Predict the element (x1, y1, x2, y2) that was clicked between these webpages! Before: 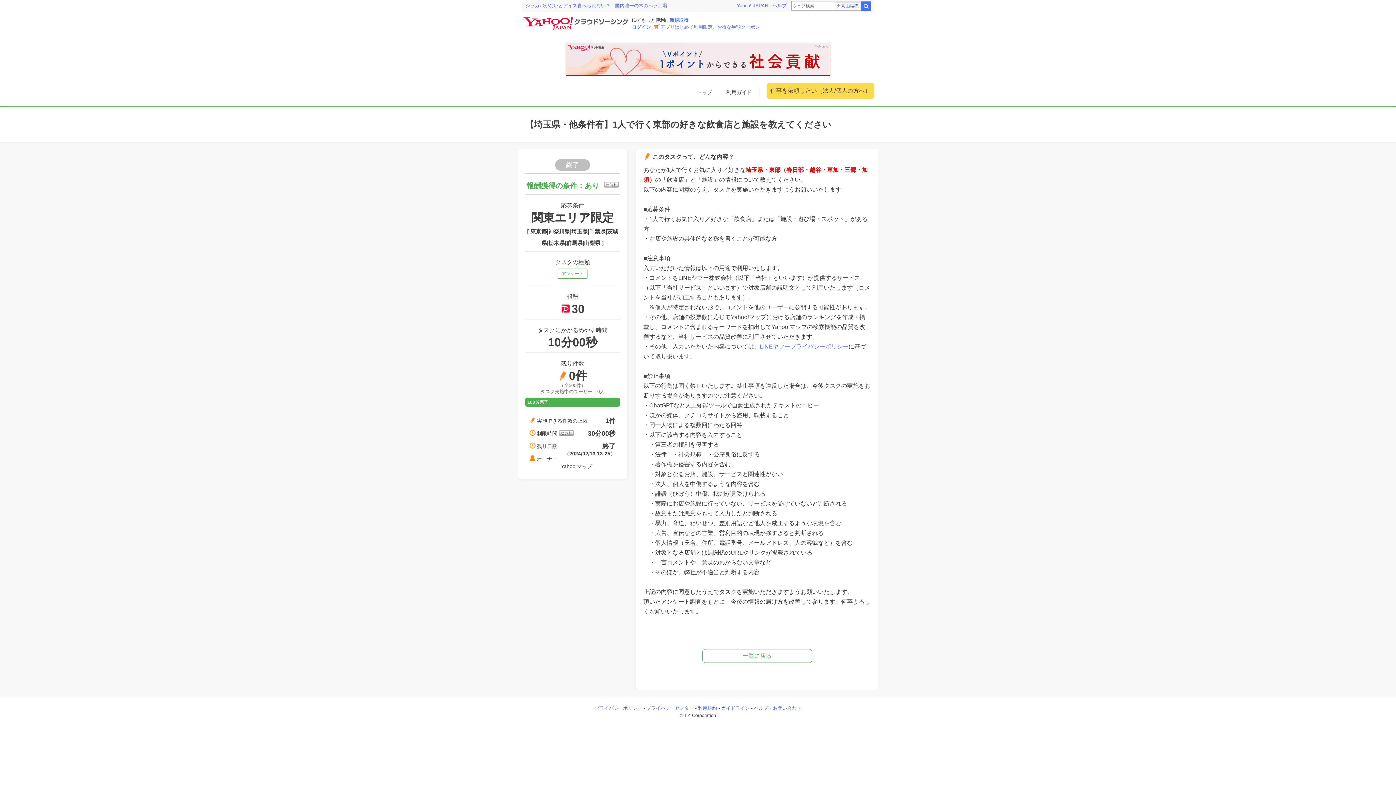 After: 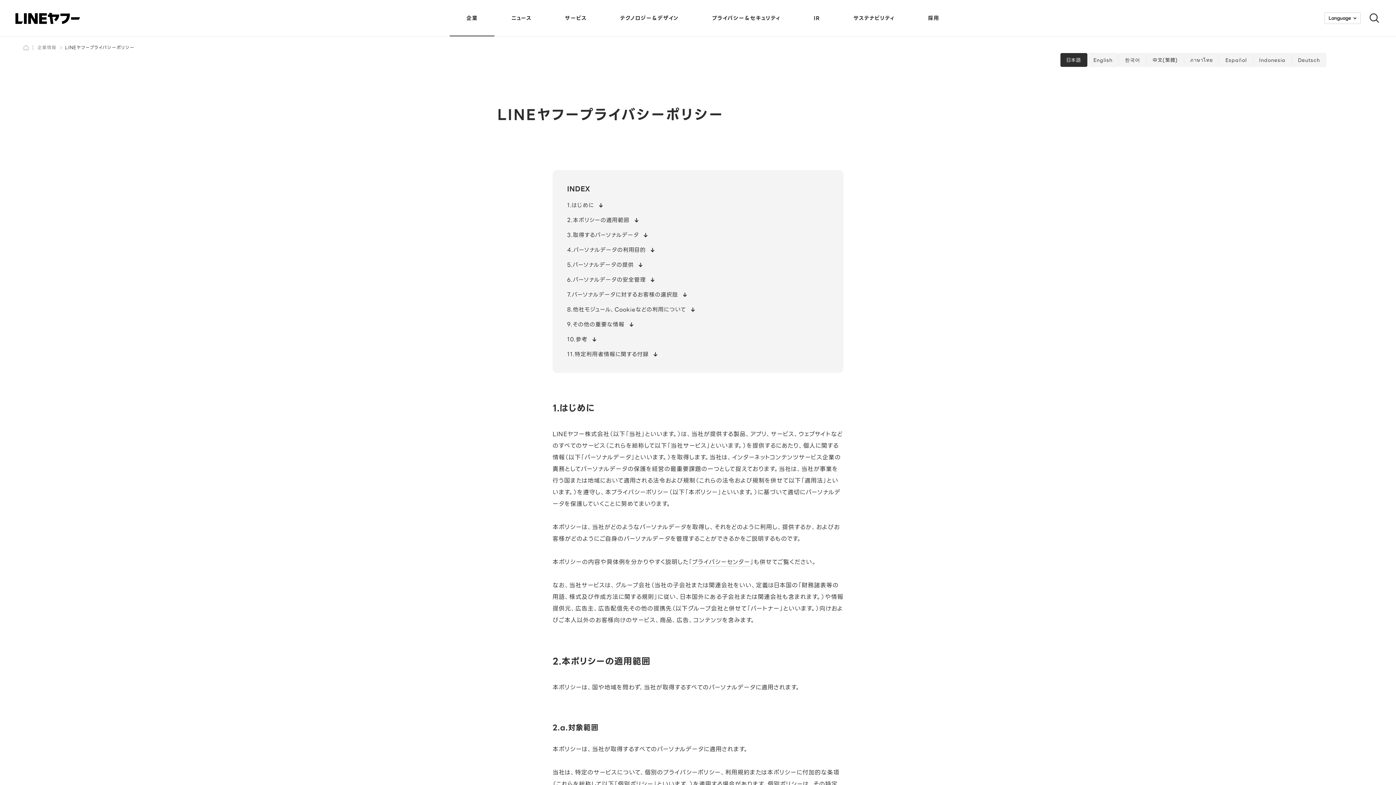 Action: label: プライバシーポリシー bbox: (594, 705, 642, 711)